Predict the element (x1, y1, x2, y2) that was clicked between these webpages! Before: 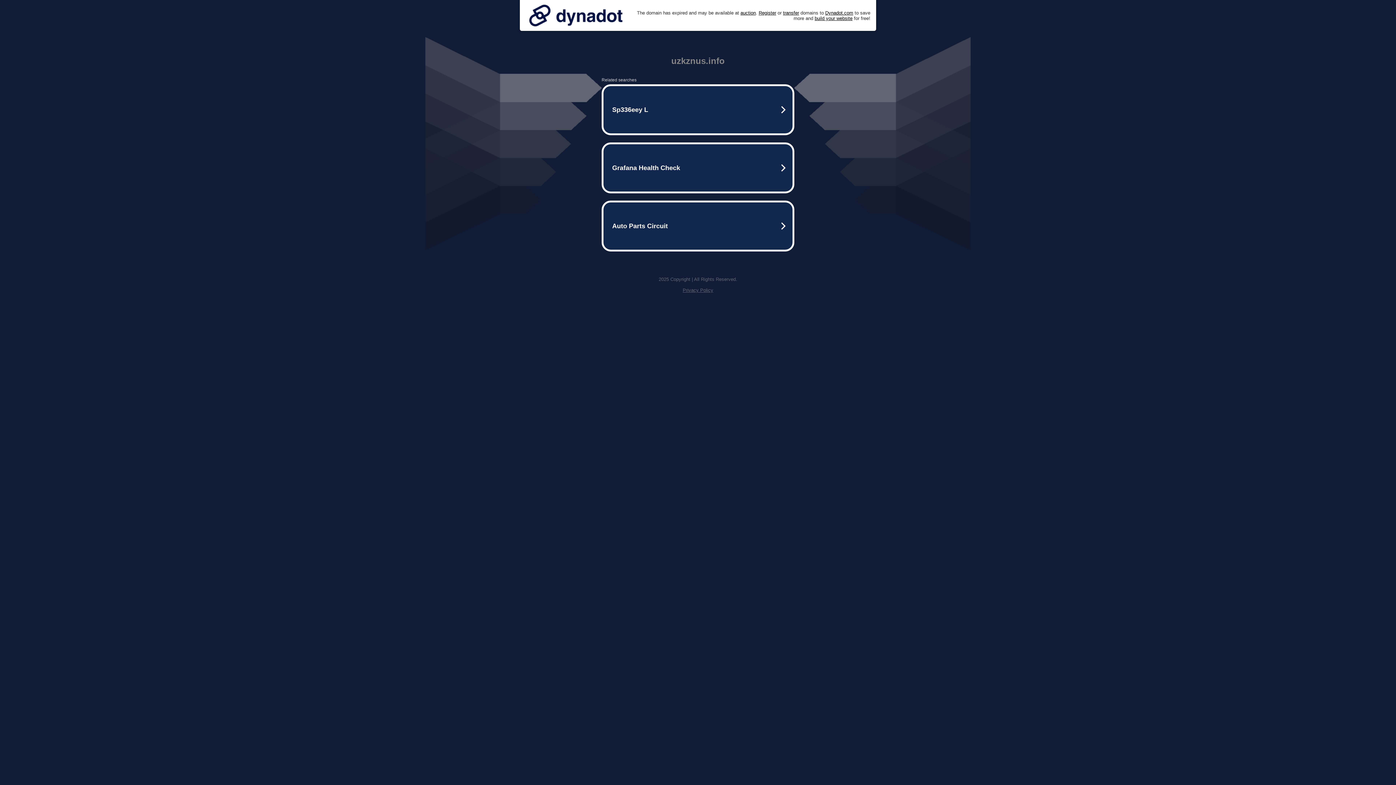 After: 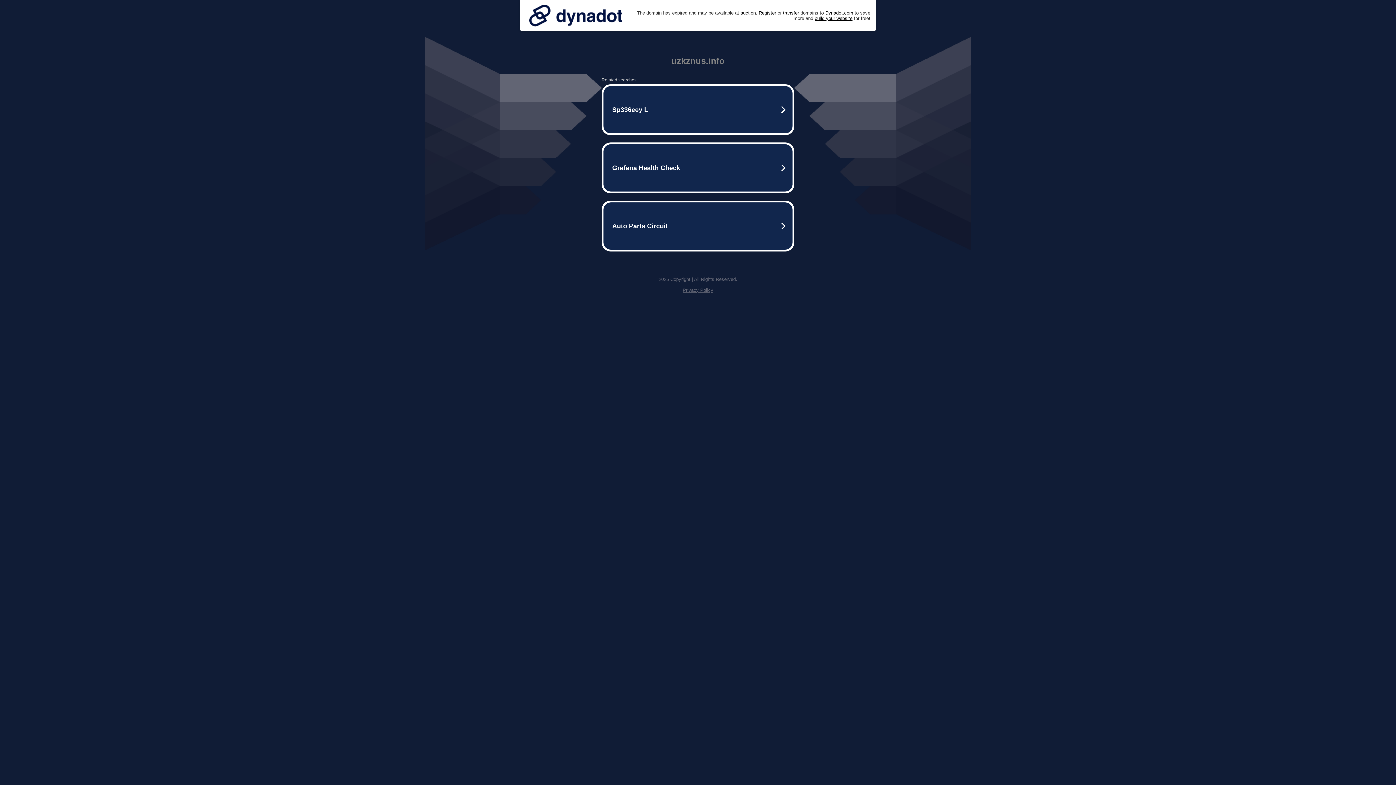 Action: bbox: (525, 0, 626, 30)